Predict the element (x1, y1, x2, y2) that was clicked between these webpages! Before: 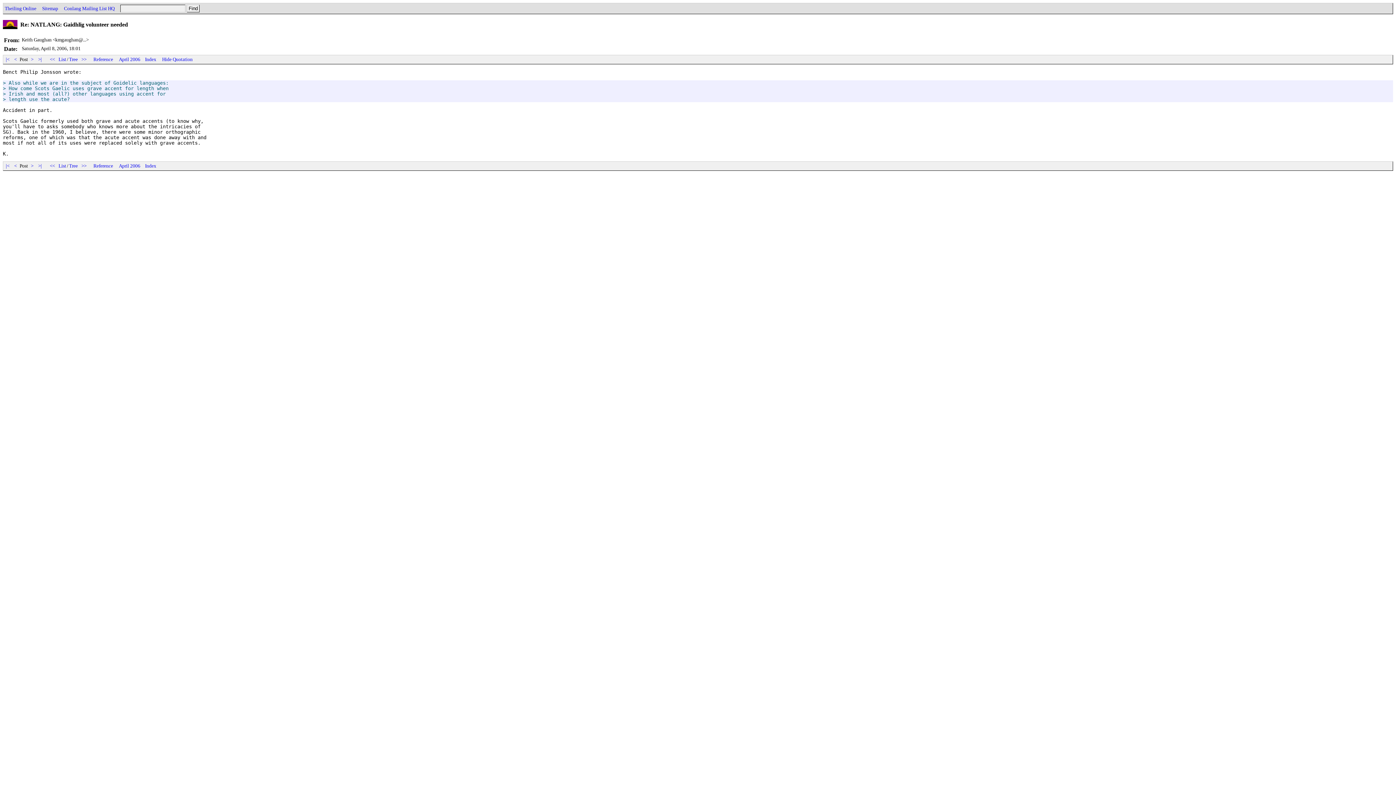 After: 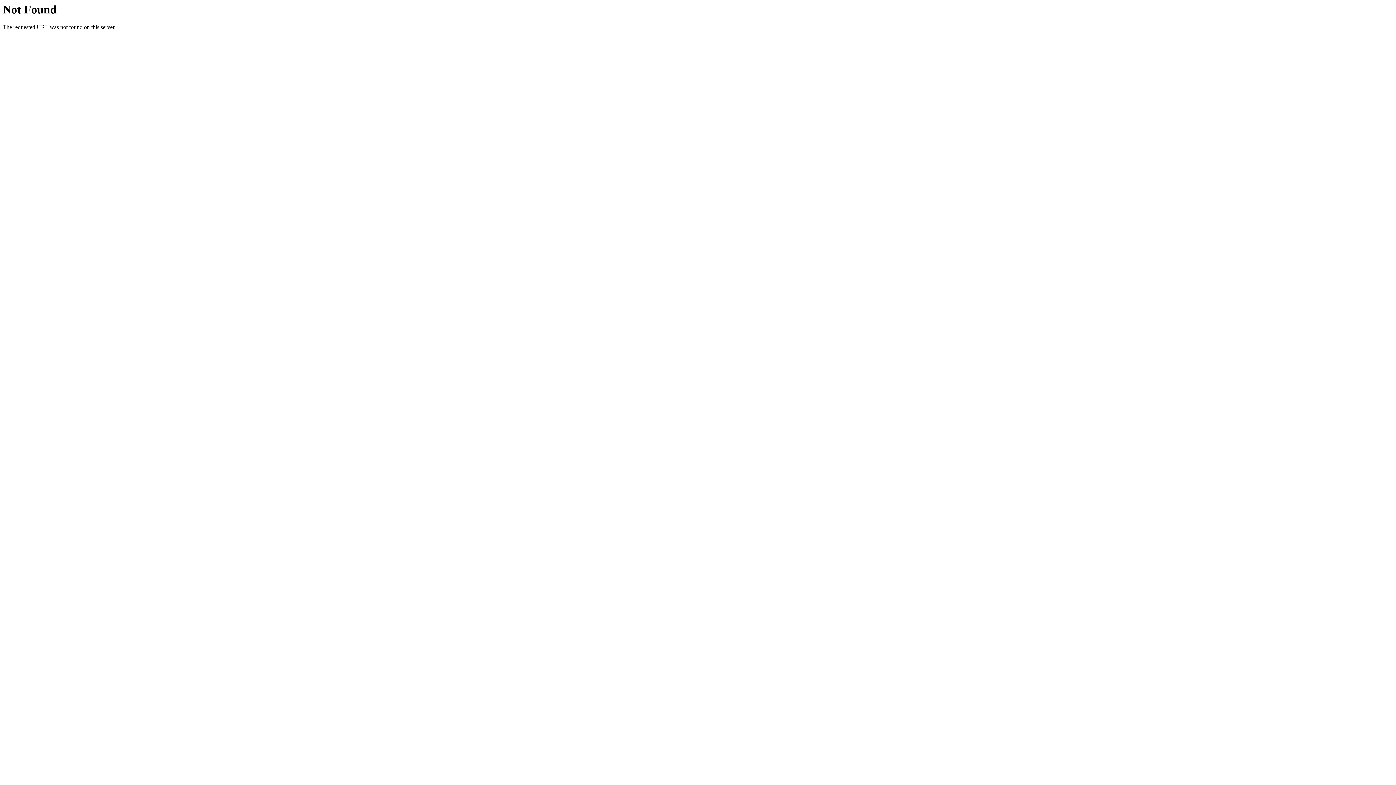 Action: bbox: (63, 5, 115, 11) label: Conlang Mailing List HQ